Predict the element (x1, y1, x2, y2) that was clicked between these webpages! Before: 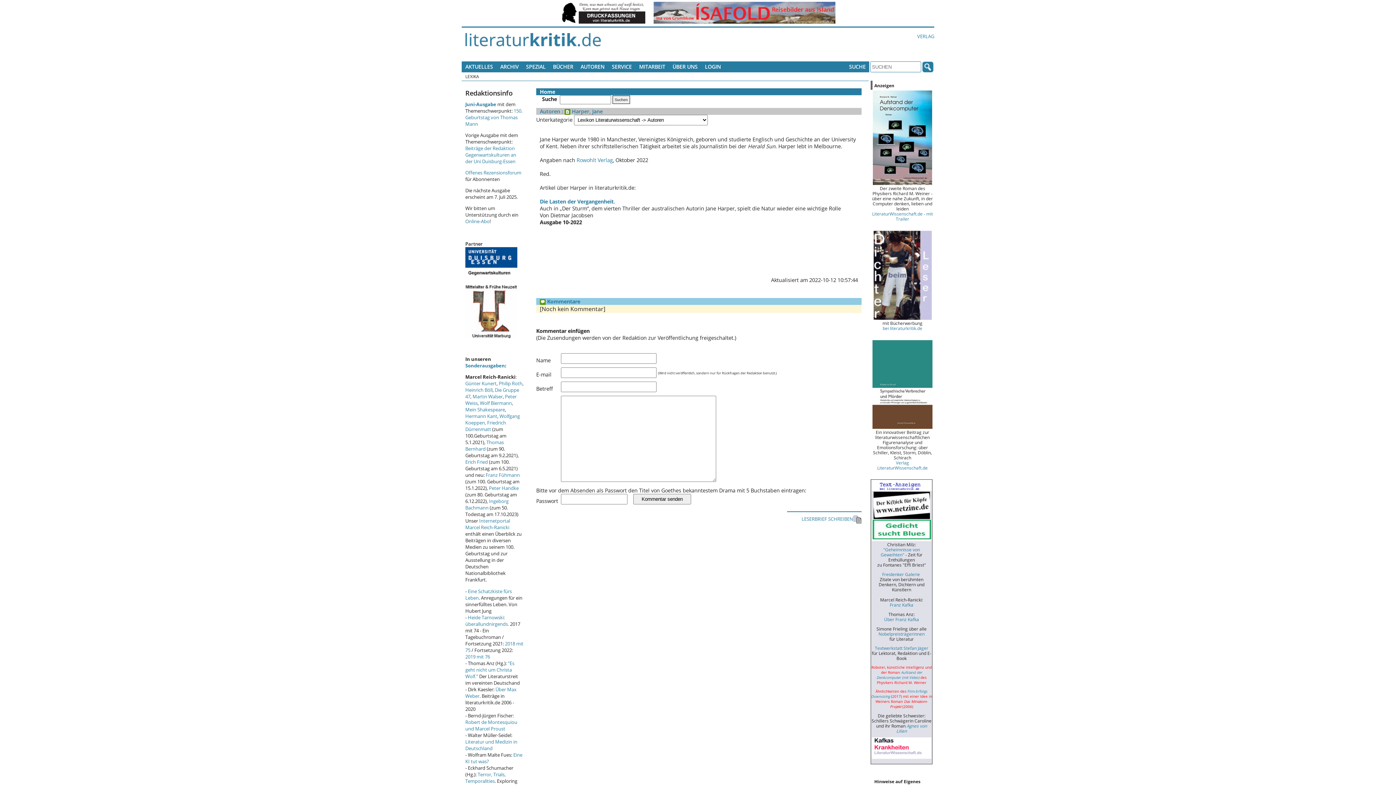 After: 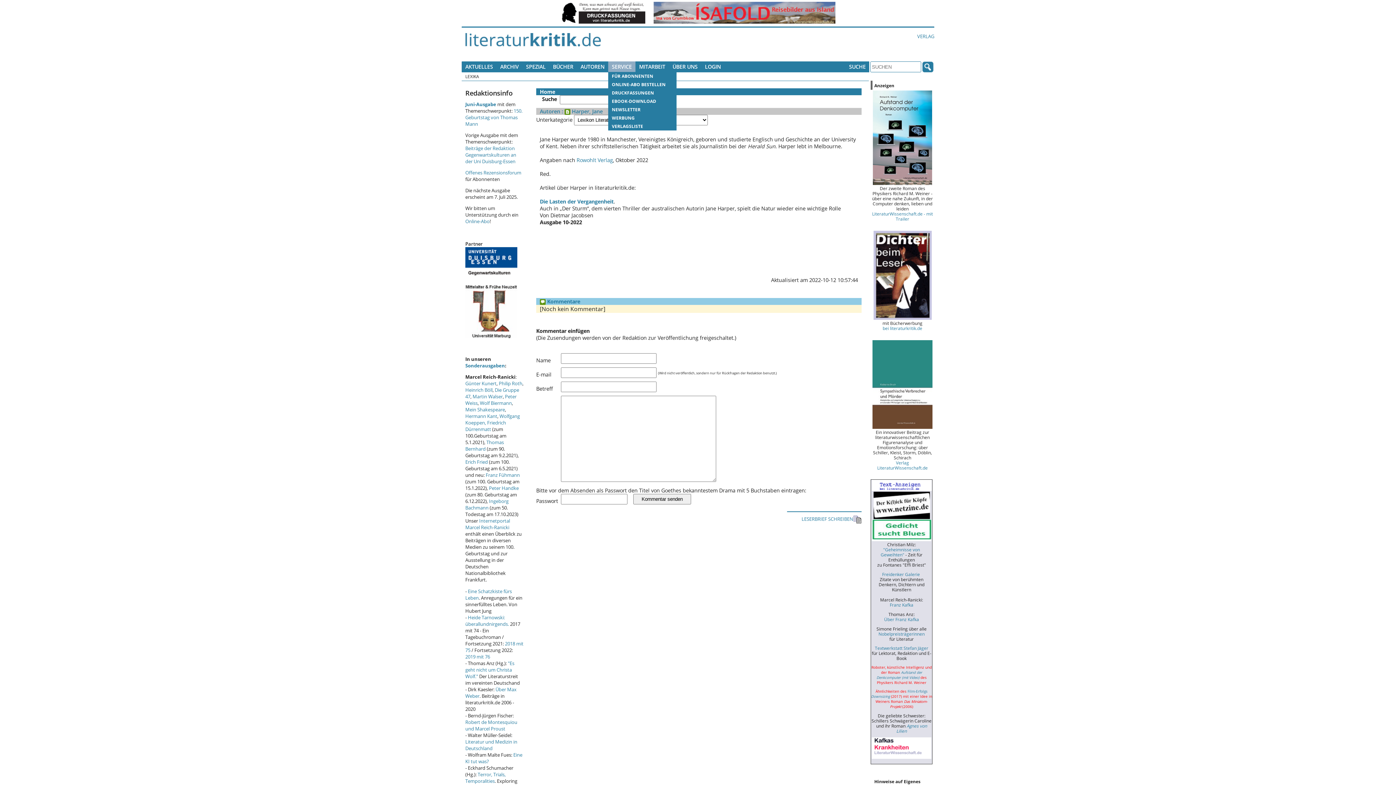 Action: label: SERVICE bbox: (608, 61, 635, 72)